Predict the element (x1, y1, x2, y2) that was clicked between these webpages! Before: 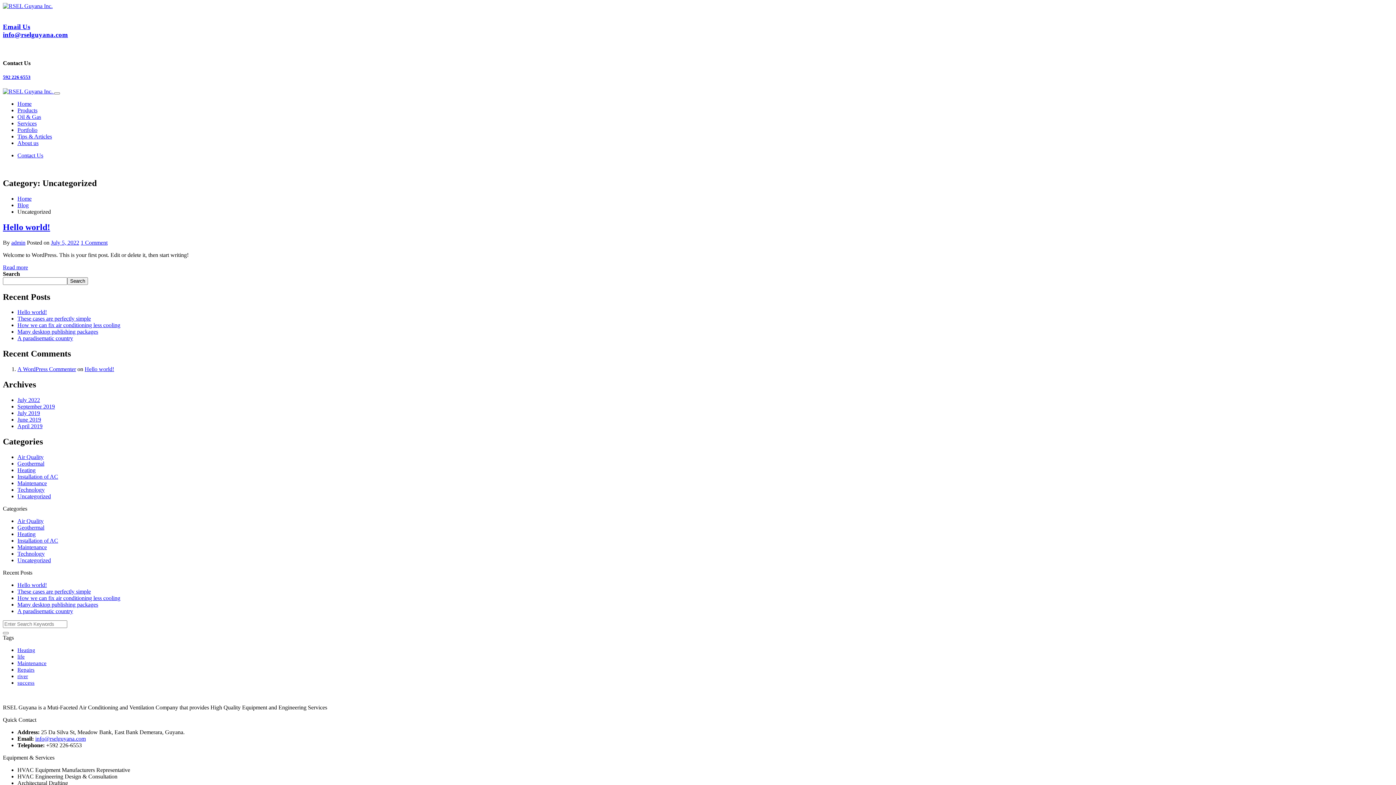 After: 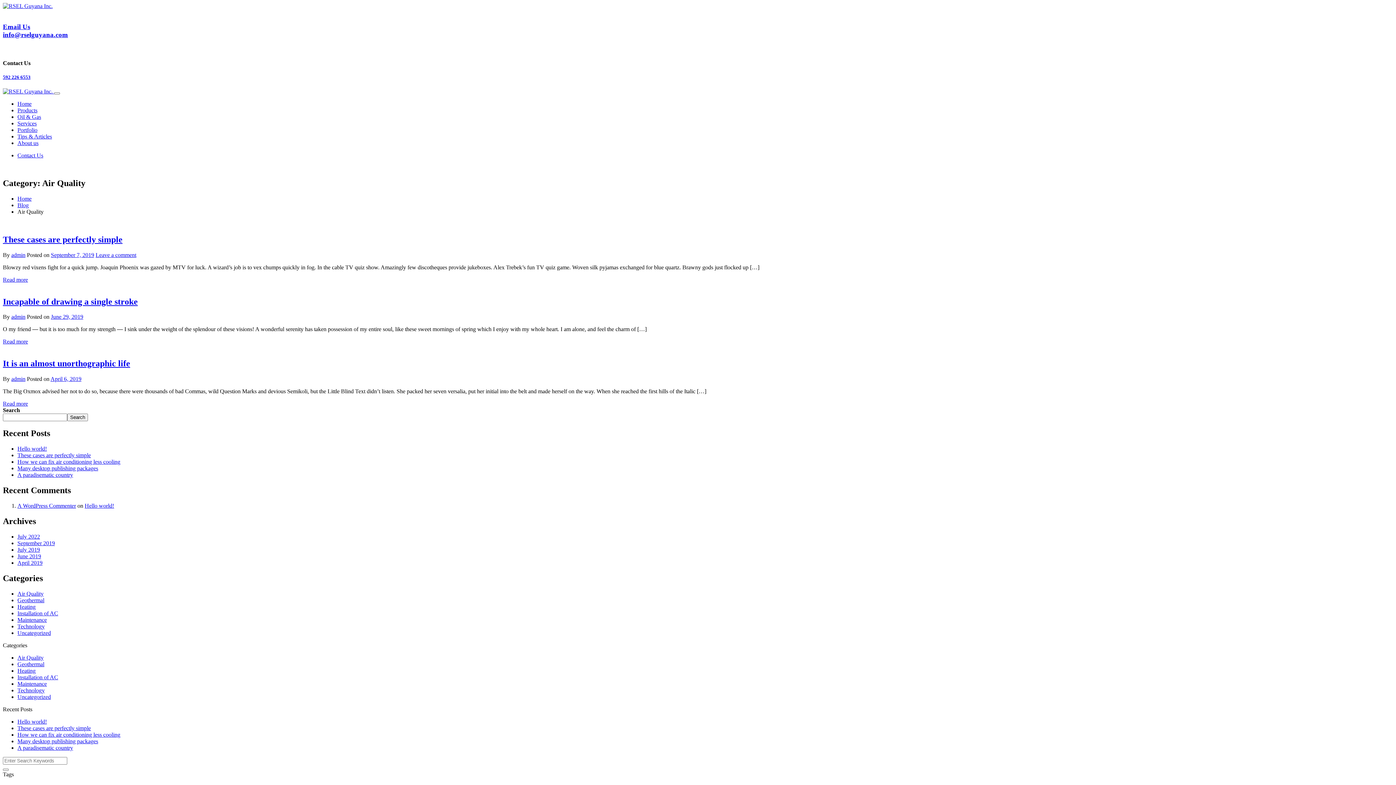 Action: label: Air Quality bbox: (17, 454, 43, 460)